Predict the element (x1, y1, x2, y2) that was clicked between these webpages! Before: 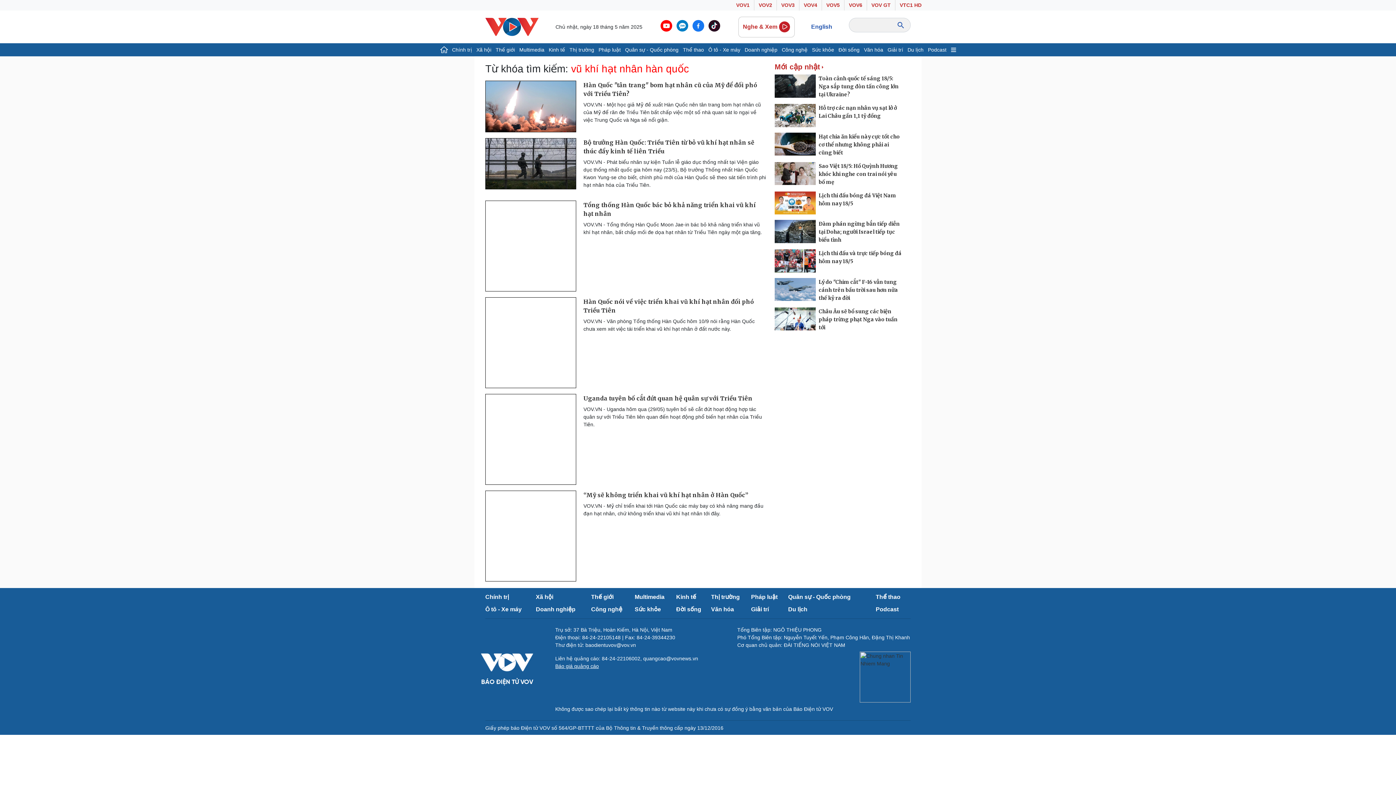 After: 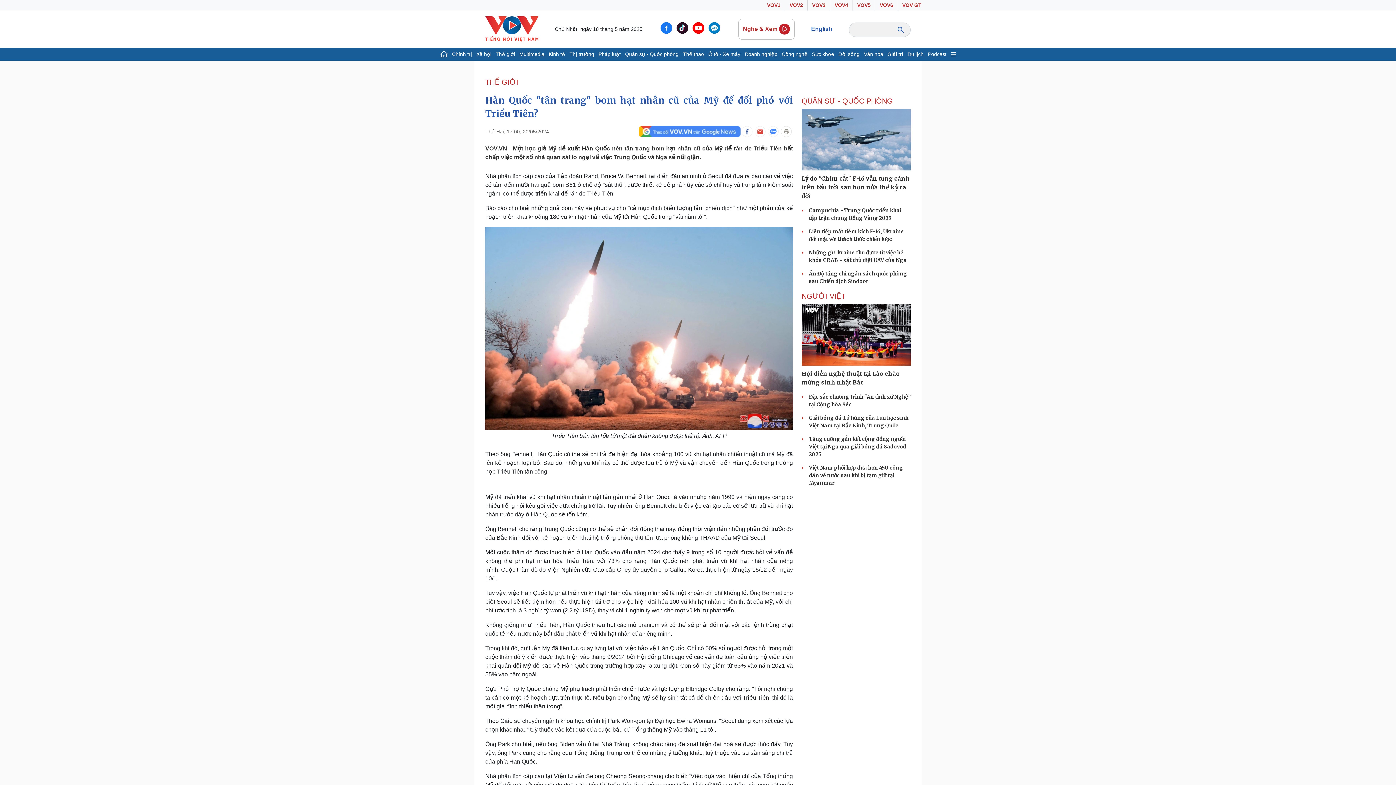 Action: label: Hàn Quốc "tân trang" bom hạt nhân cũ của Mỹ để đối phó với Triều Tiên? bbox: (583, 80, 766, 98)